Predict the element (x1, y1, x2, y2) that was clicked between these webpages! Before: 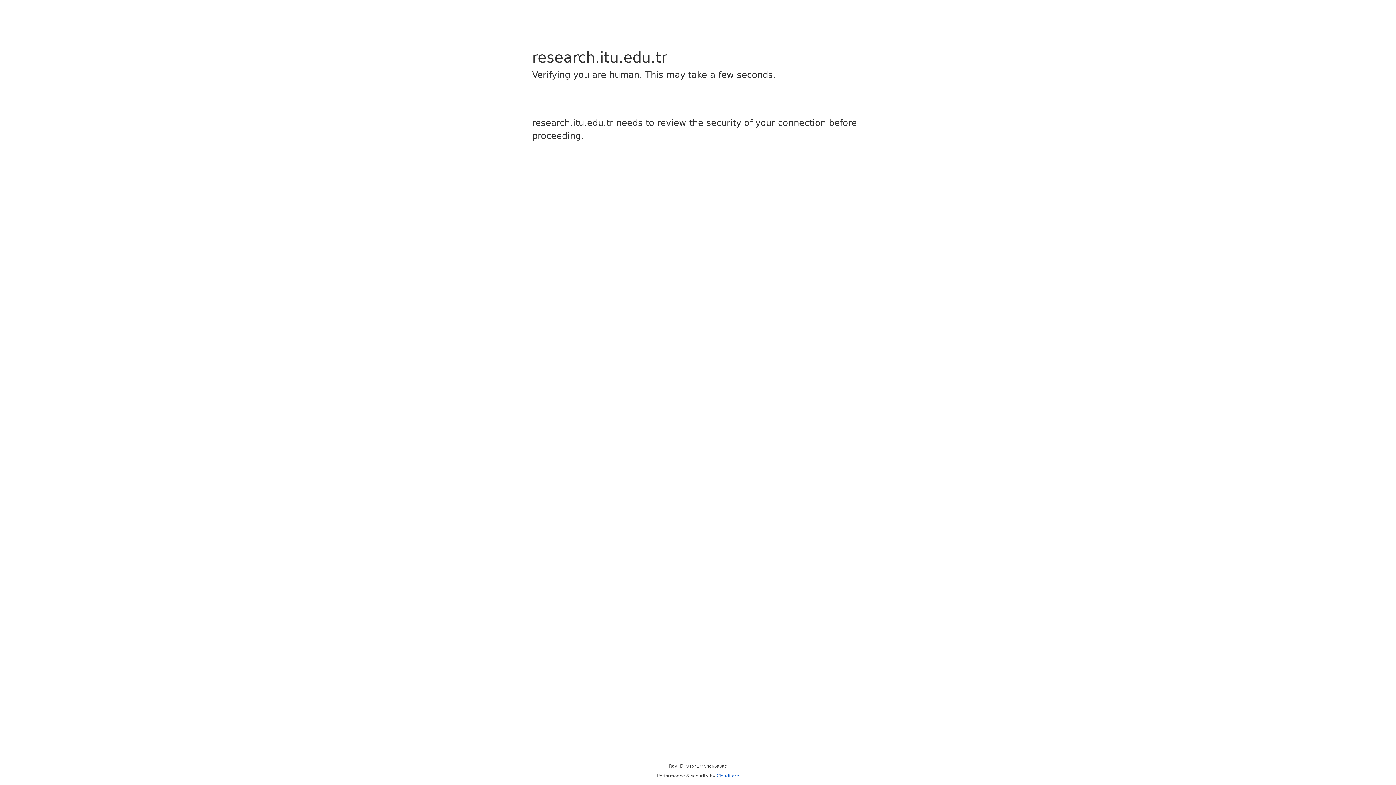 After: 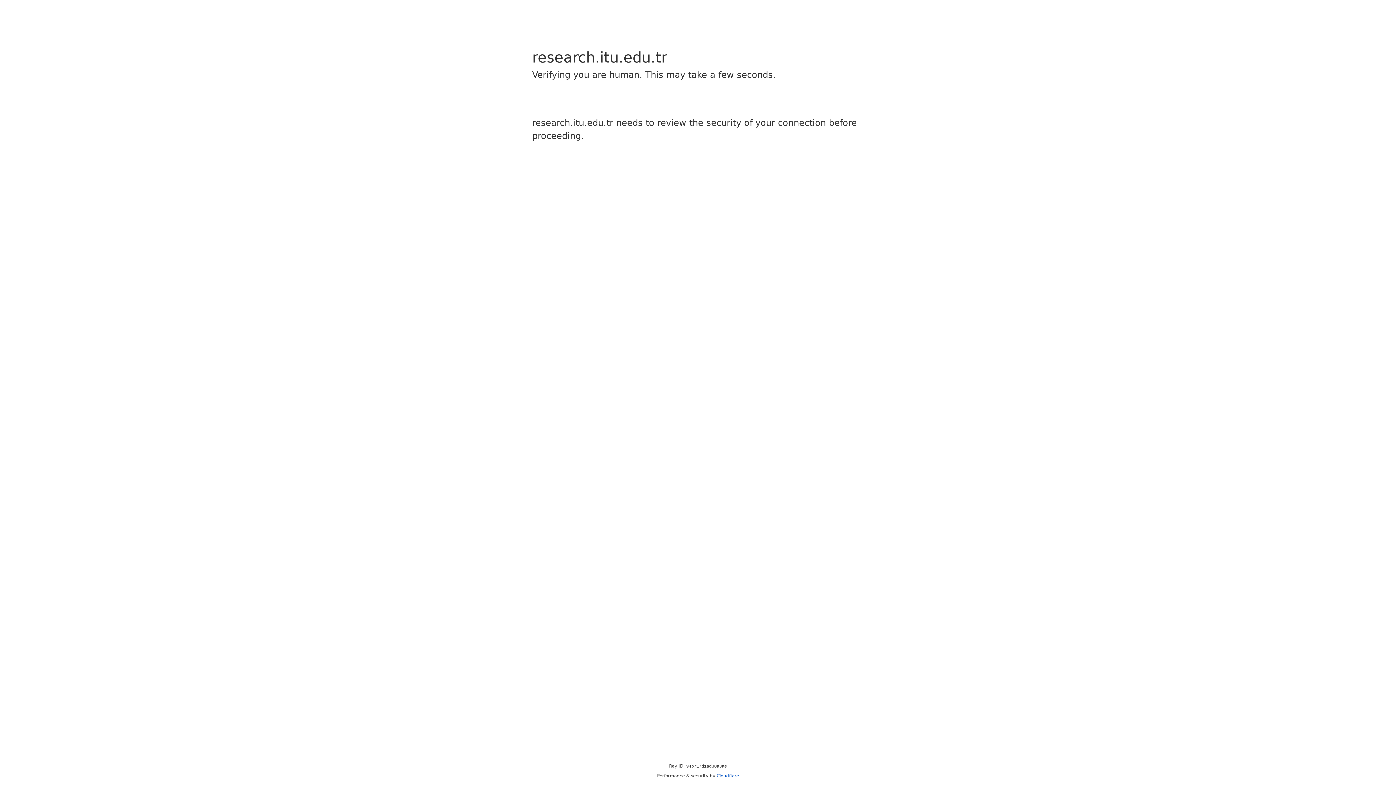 Action: bbox: (716, 773, 739, 778) label: Cloudflare